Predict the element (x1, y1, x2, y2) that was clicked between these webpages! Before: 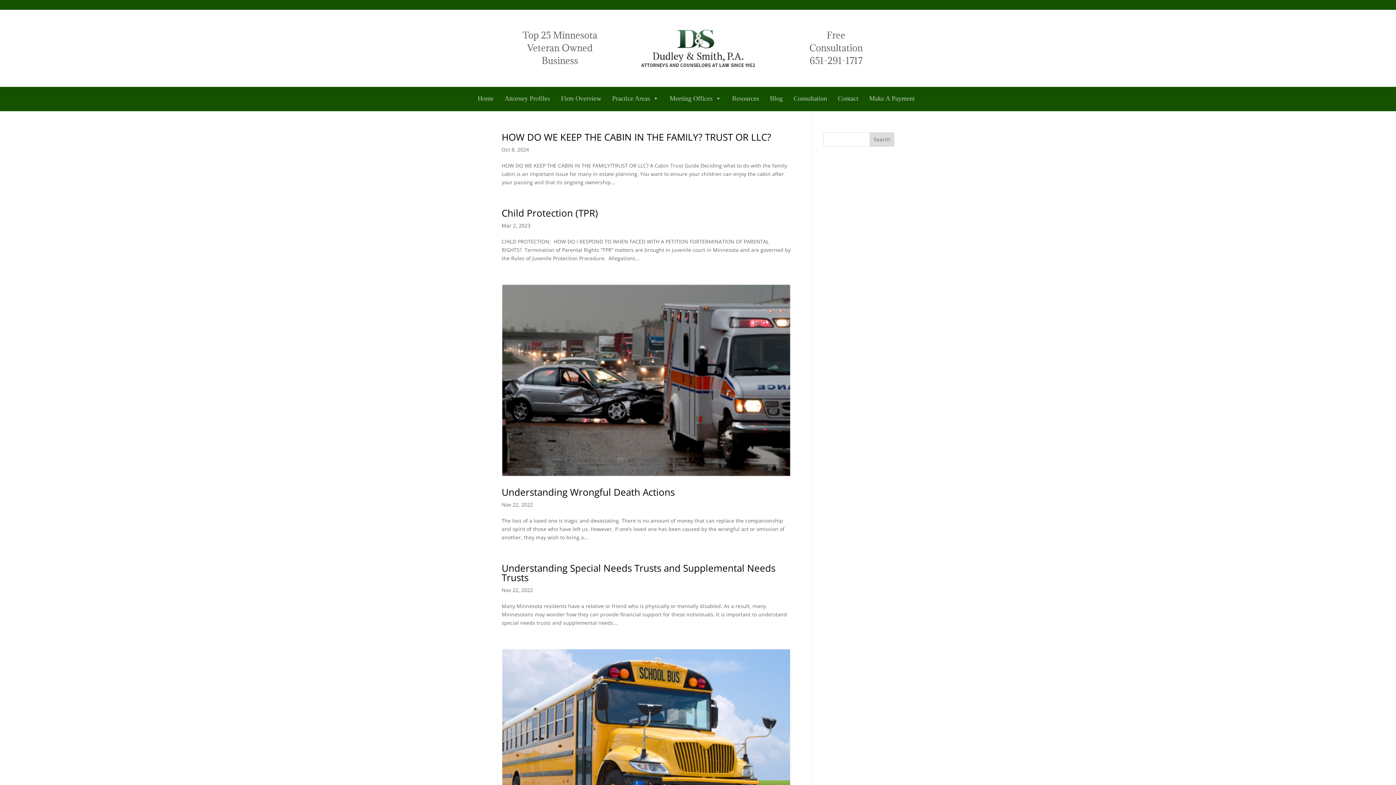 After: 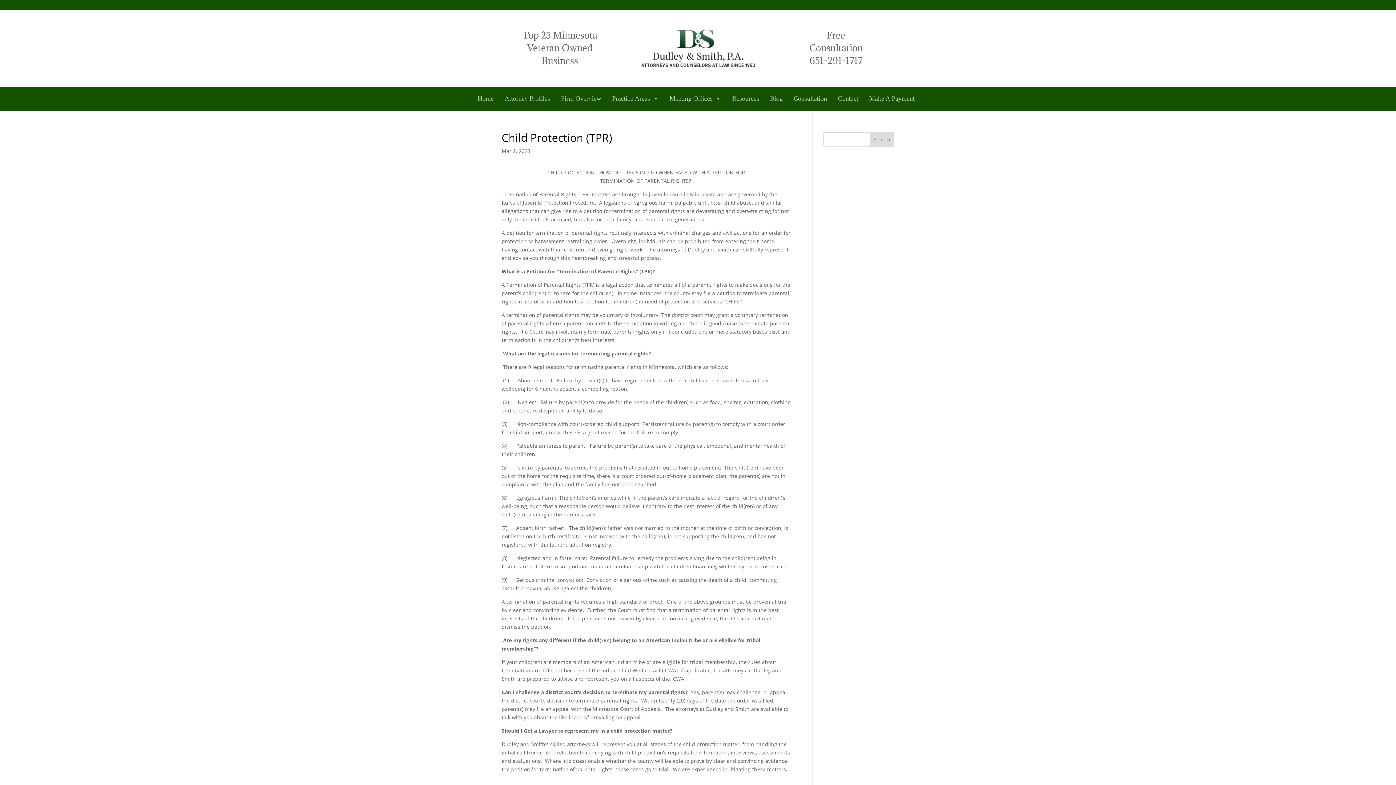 Action: bbox: (501, 206, 598, 219) label: Child Protection (TPR)